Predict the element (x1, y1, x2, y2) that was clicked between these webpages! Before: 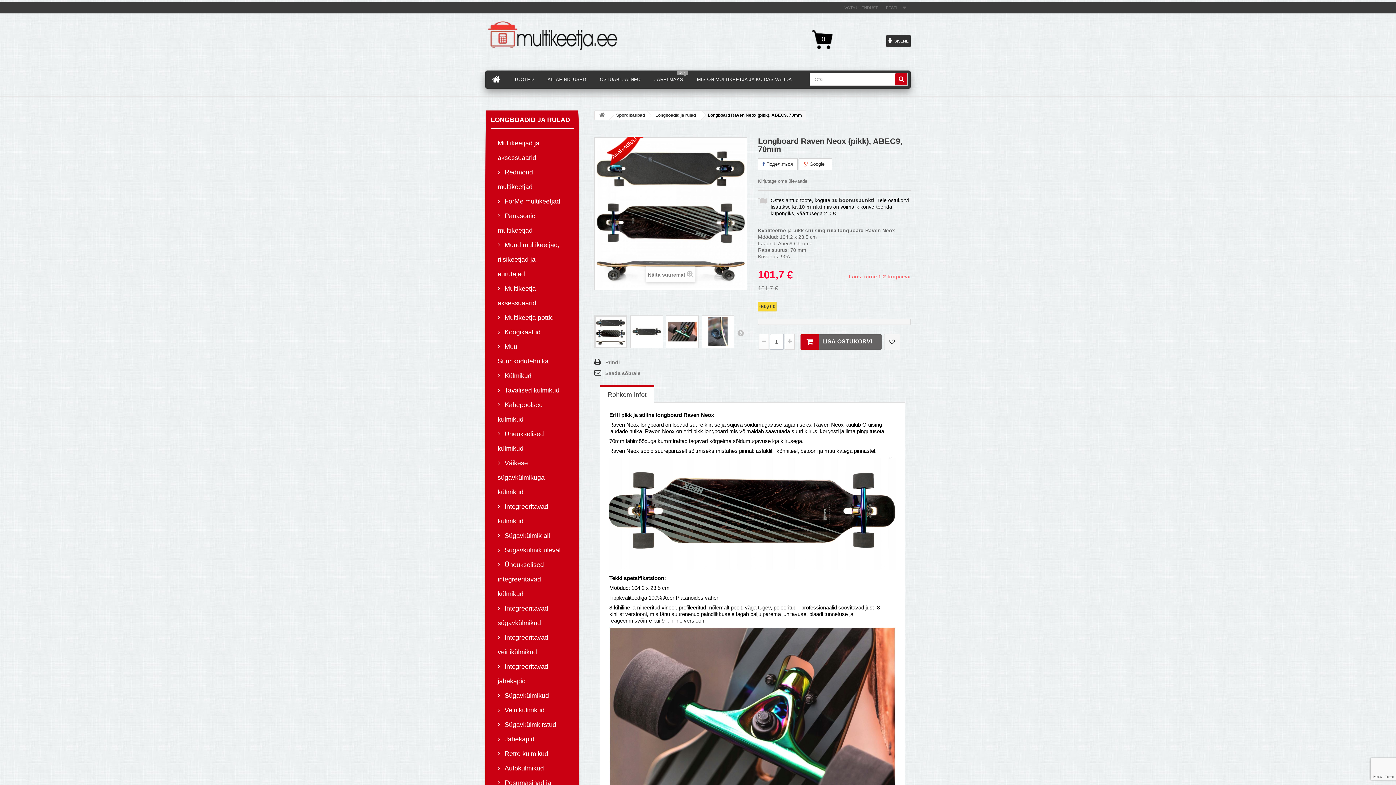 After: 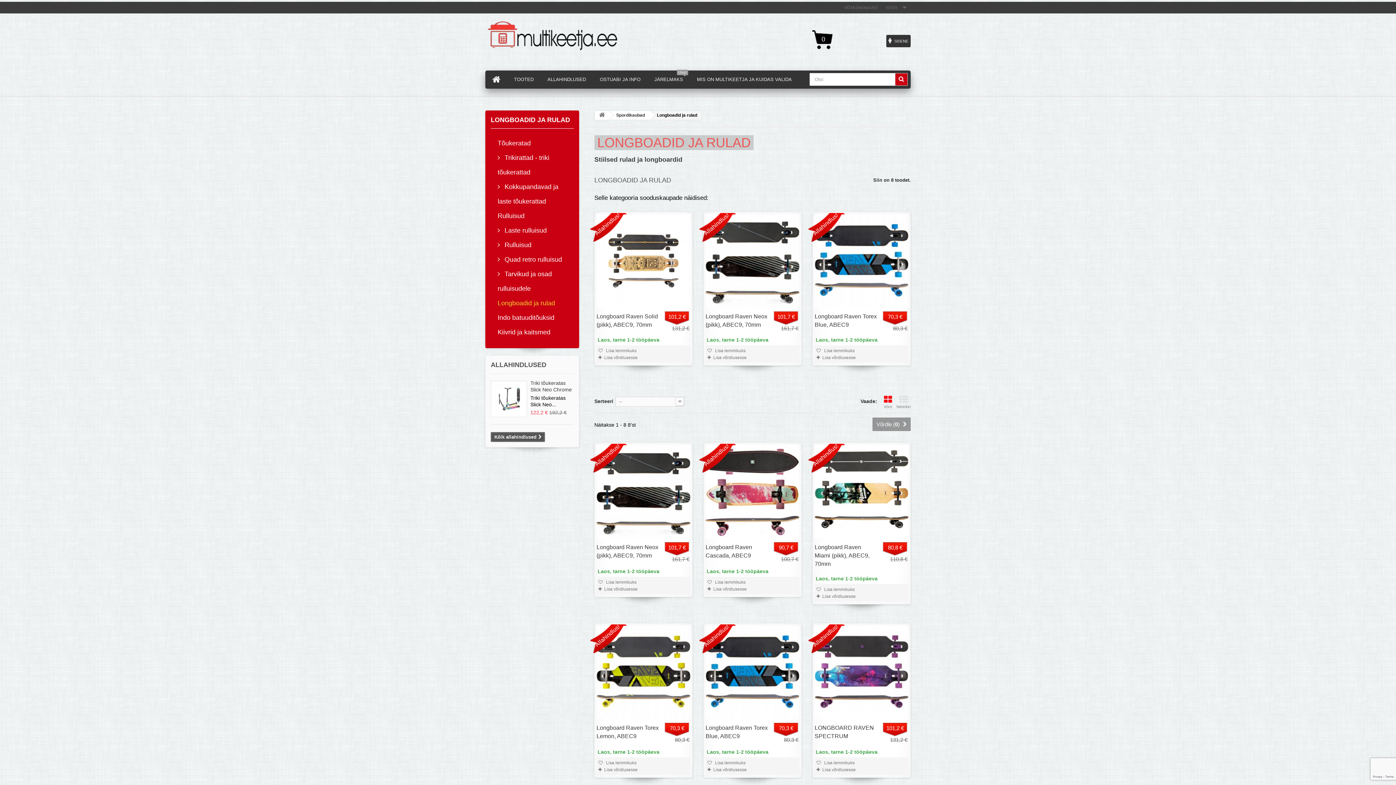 Action: bbox: (647, 110, 701, 119) label: Longboadid ja rulad